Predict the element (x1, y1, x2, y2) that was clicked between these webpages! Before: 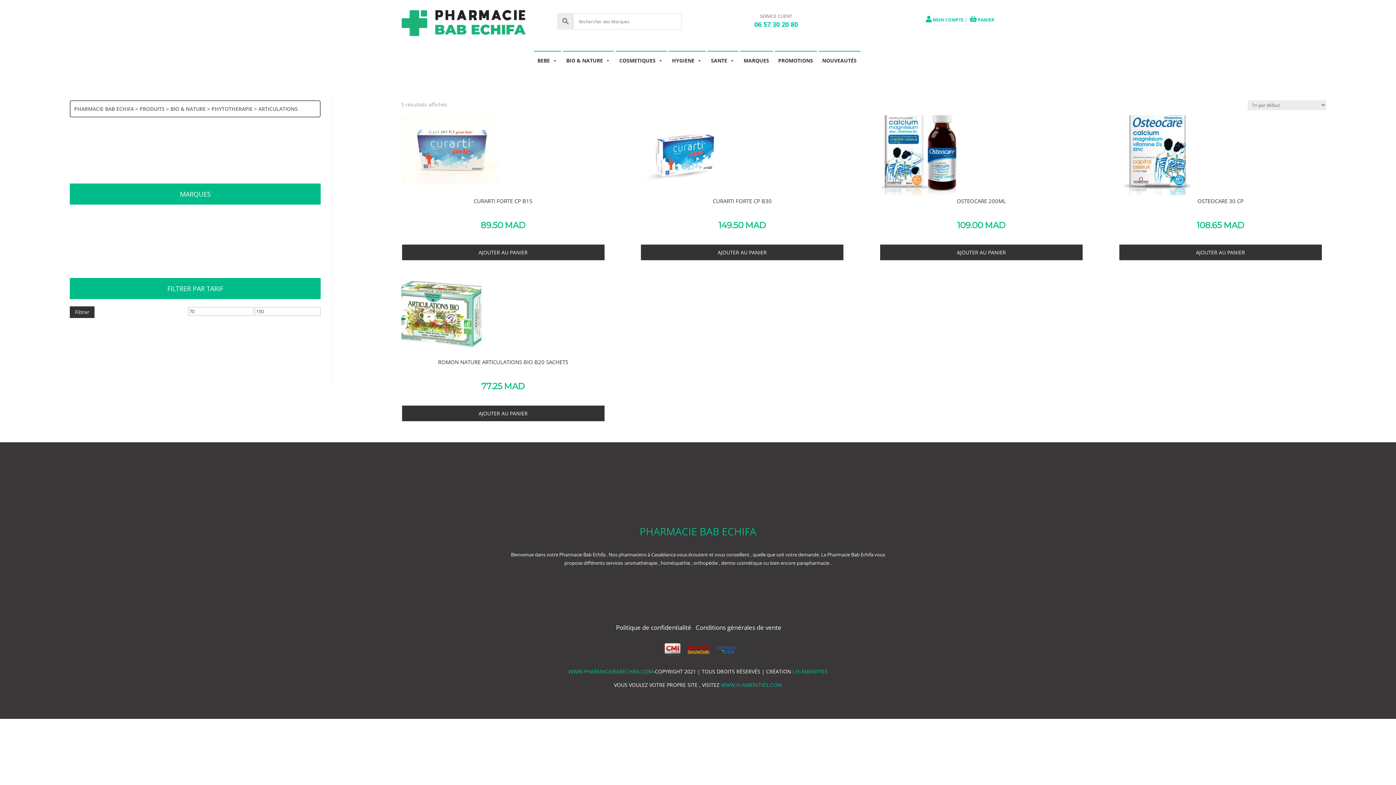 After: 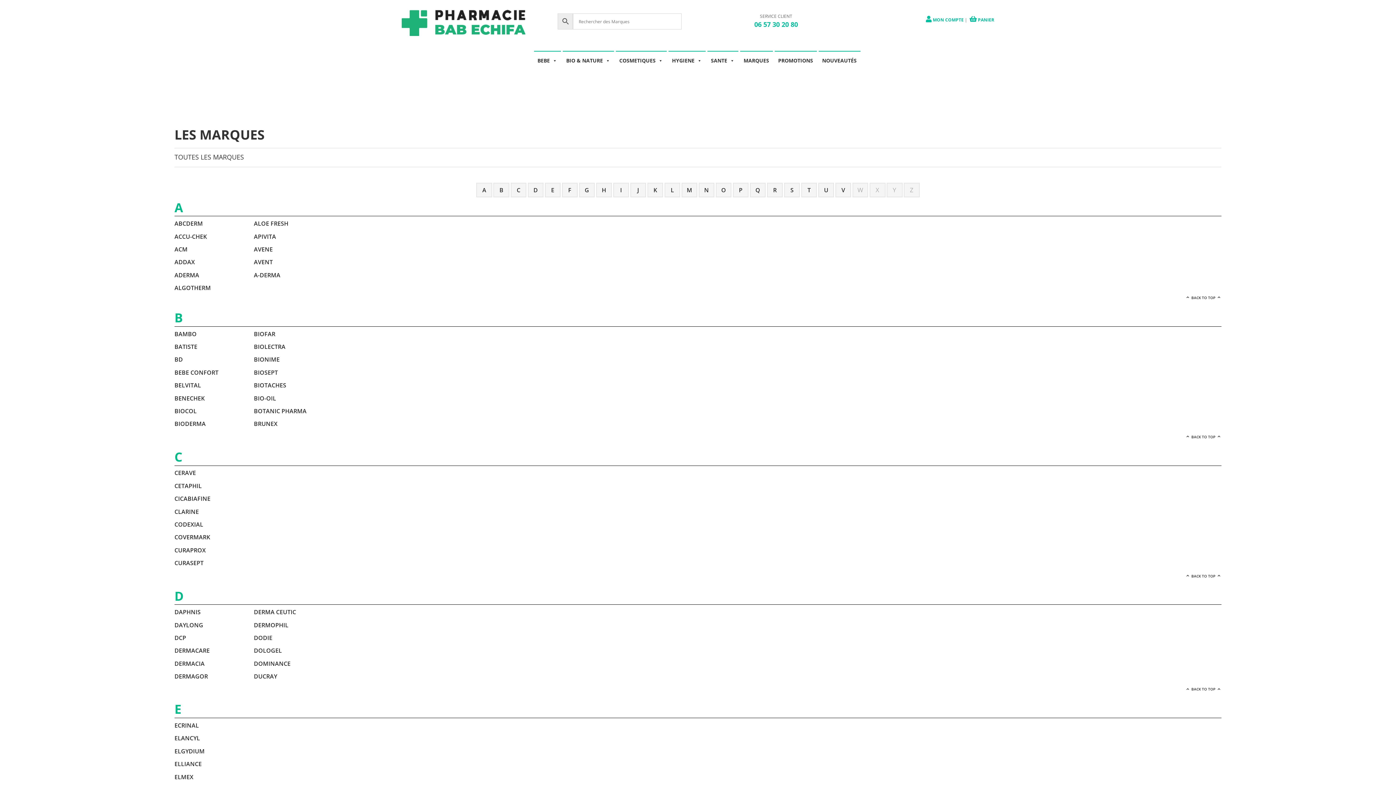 Action: label: MARQUES bbox: (740, 50, 772, 68)